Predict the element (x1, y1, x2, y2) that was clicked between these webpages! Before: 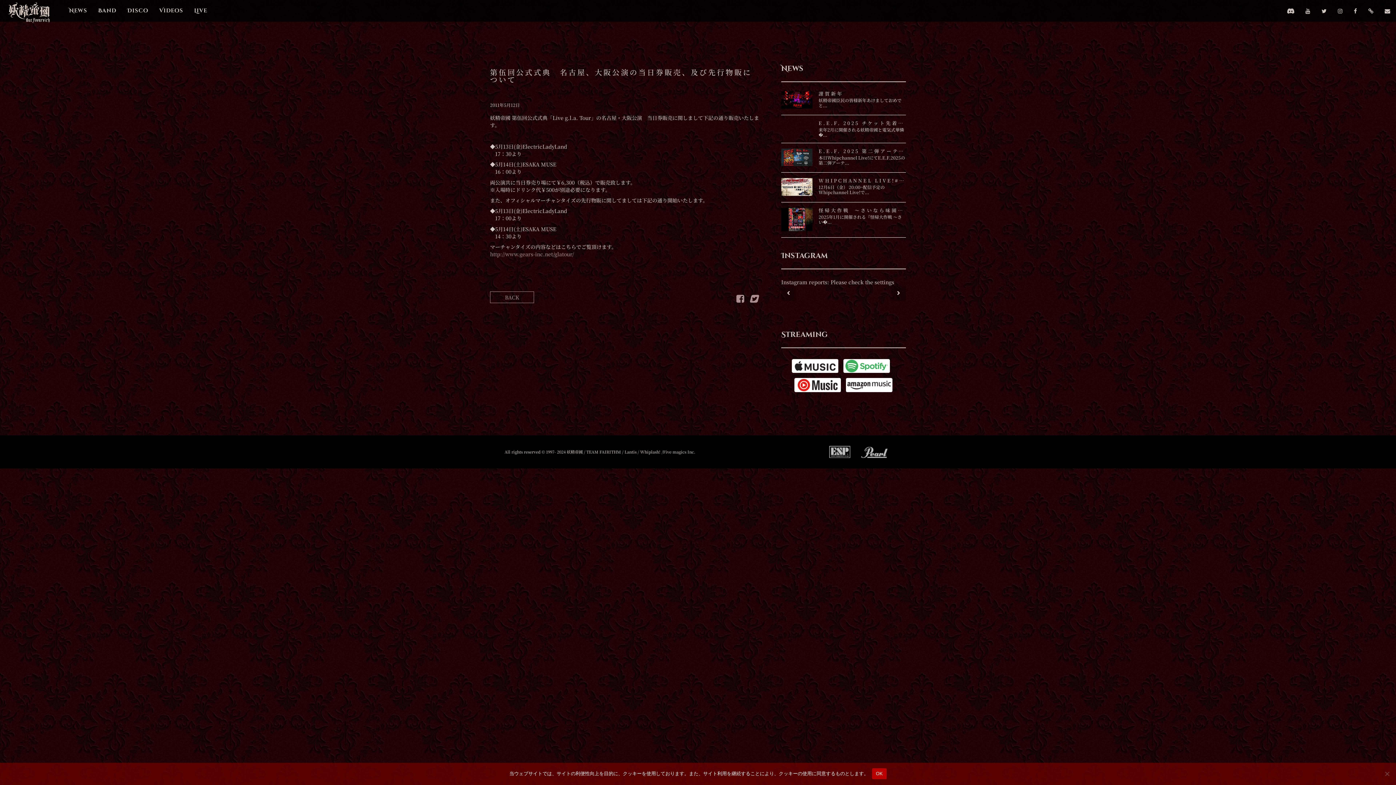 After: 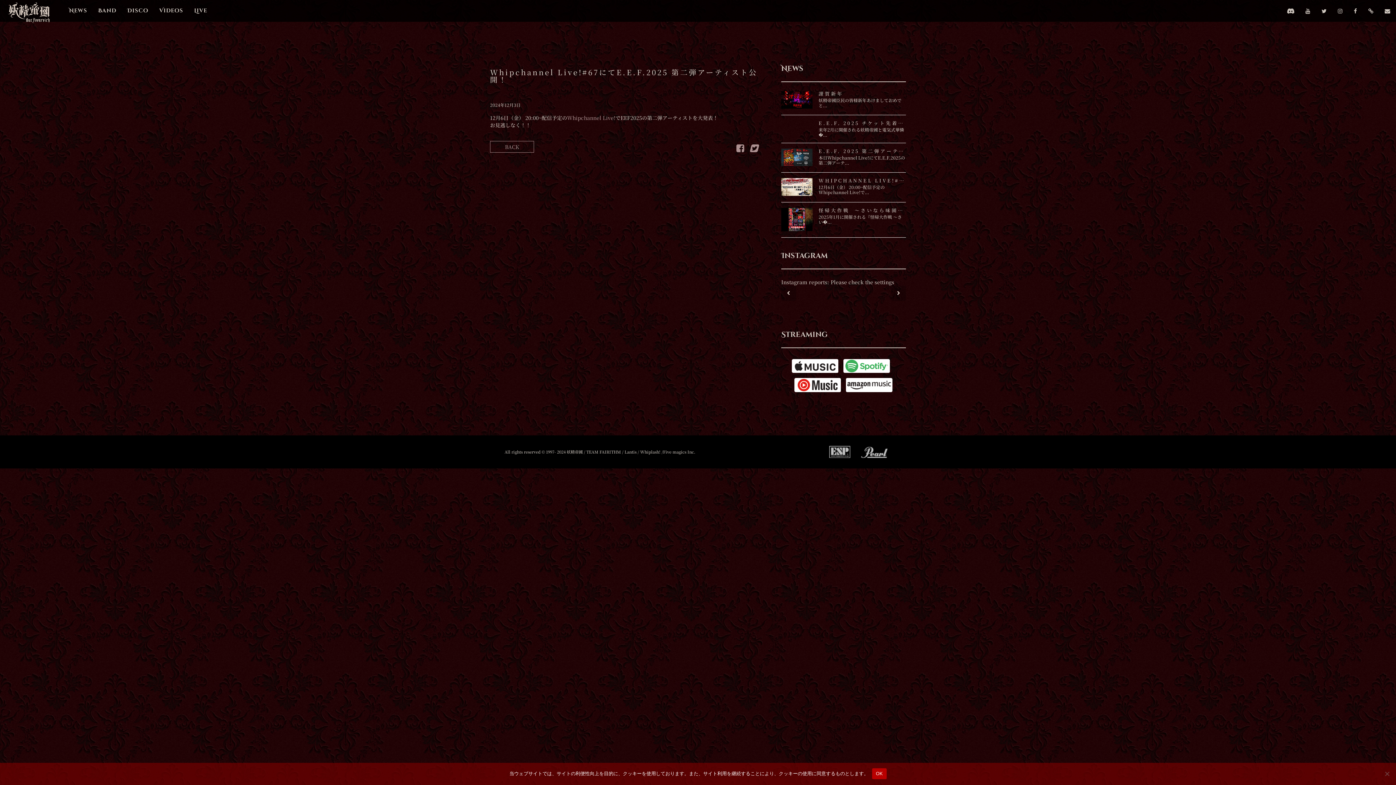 Action: label: WHIPCHANNEL LIVE!#67にてE.E.F.2025 第二弾アーティスト公開！ bbox: (818, 178, 906, 183)